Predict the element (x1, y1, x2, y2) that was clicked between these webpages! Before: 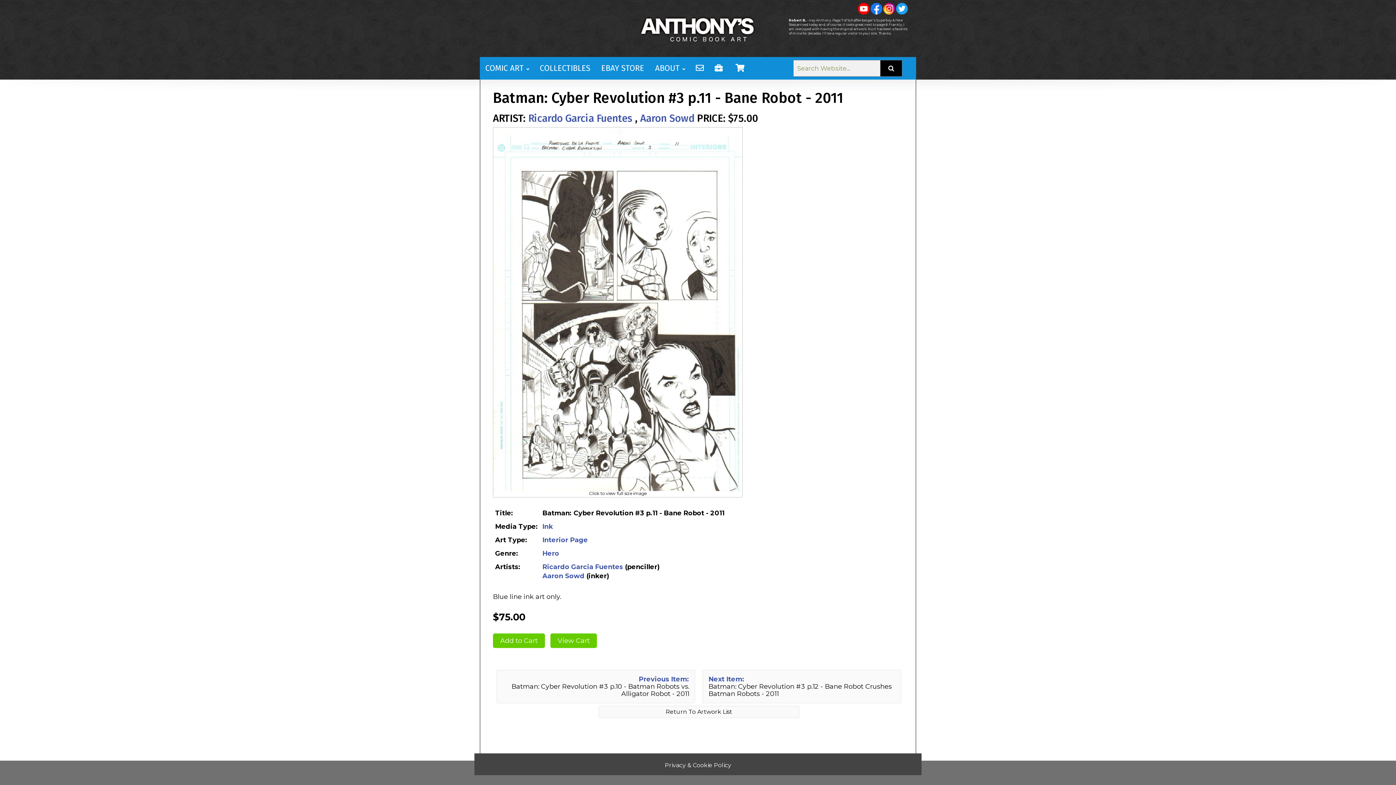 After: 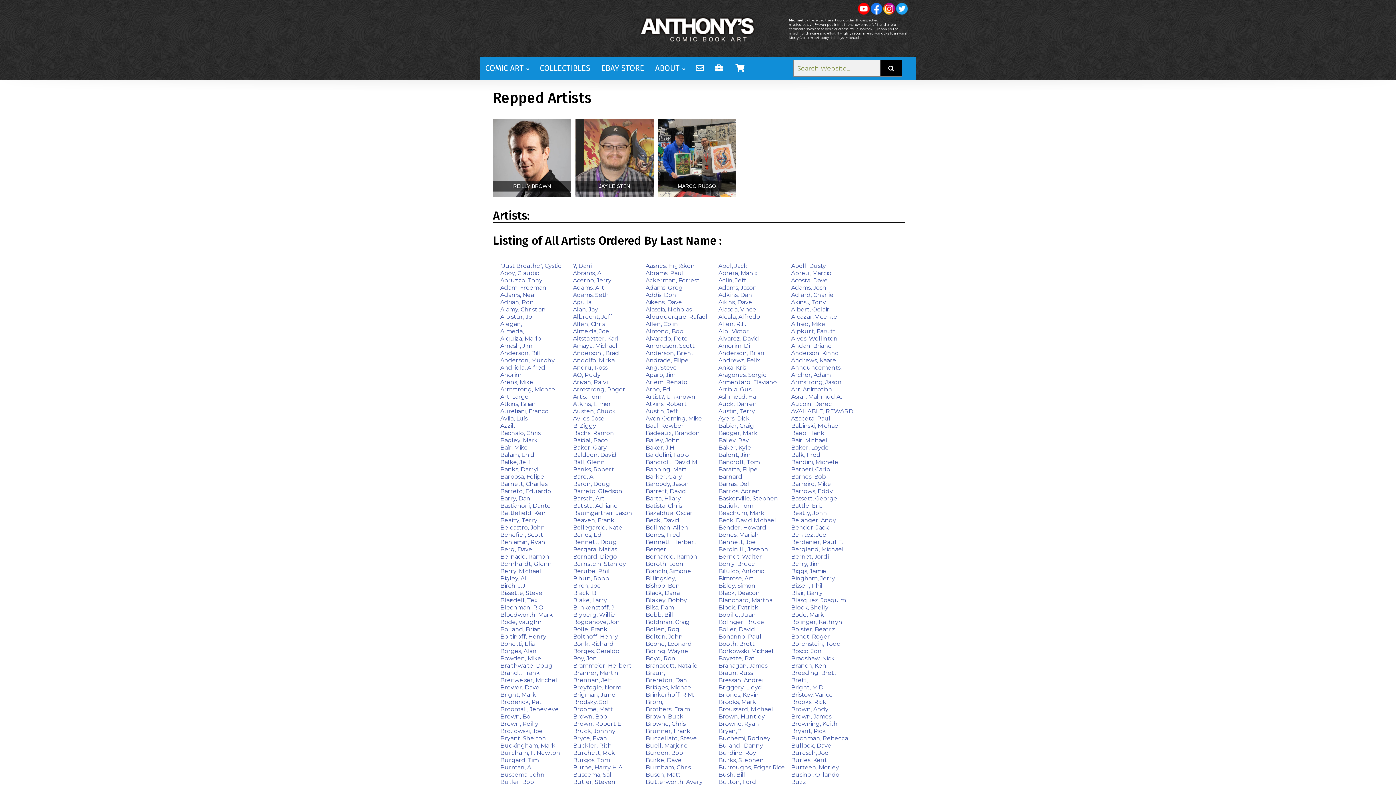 Action: label: COMIC ART bbox: (480, 57, 534, 79)